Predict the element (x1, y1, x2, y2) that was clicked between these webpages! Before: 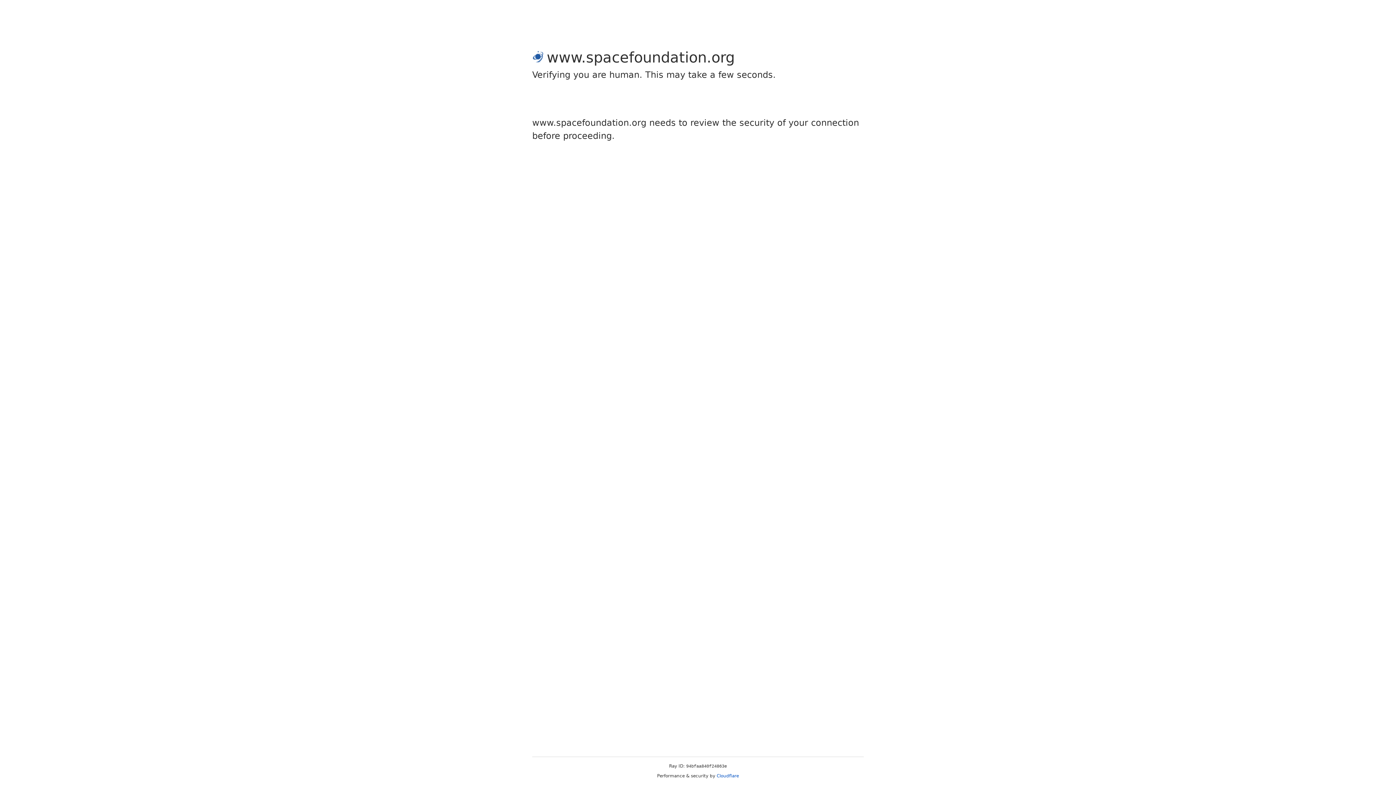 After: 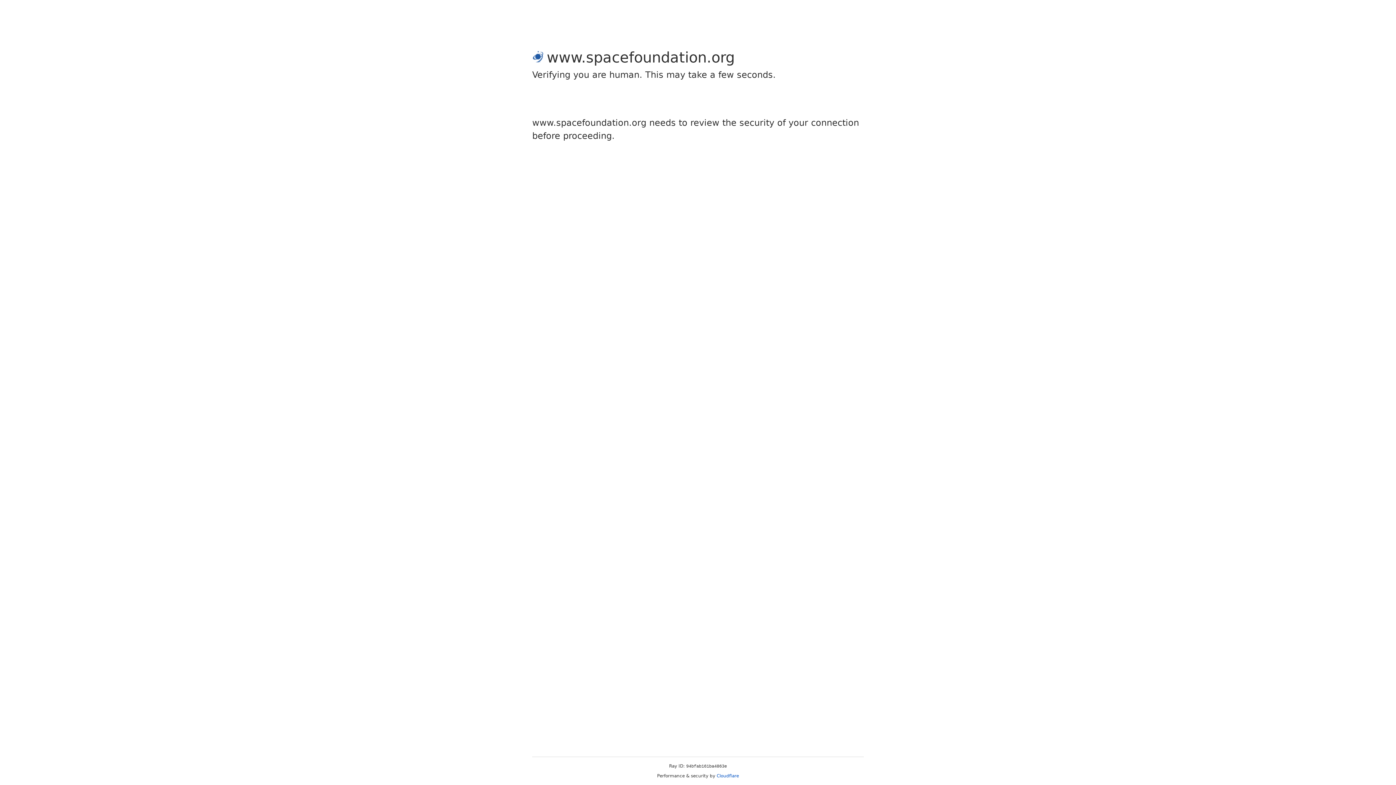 Action: bbox: (716, 773, 739, 778) label: Cloudflare